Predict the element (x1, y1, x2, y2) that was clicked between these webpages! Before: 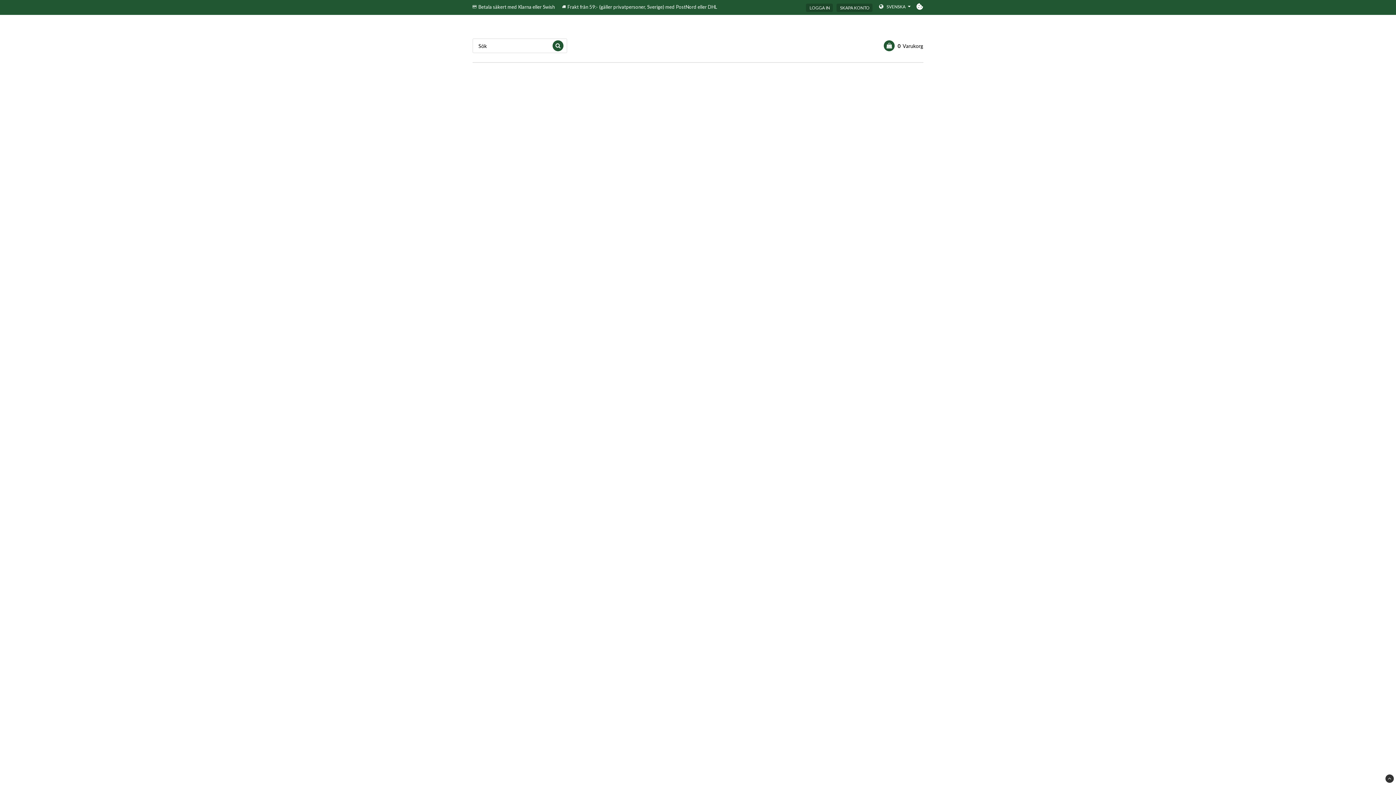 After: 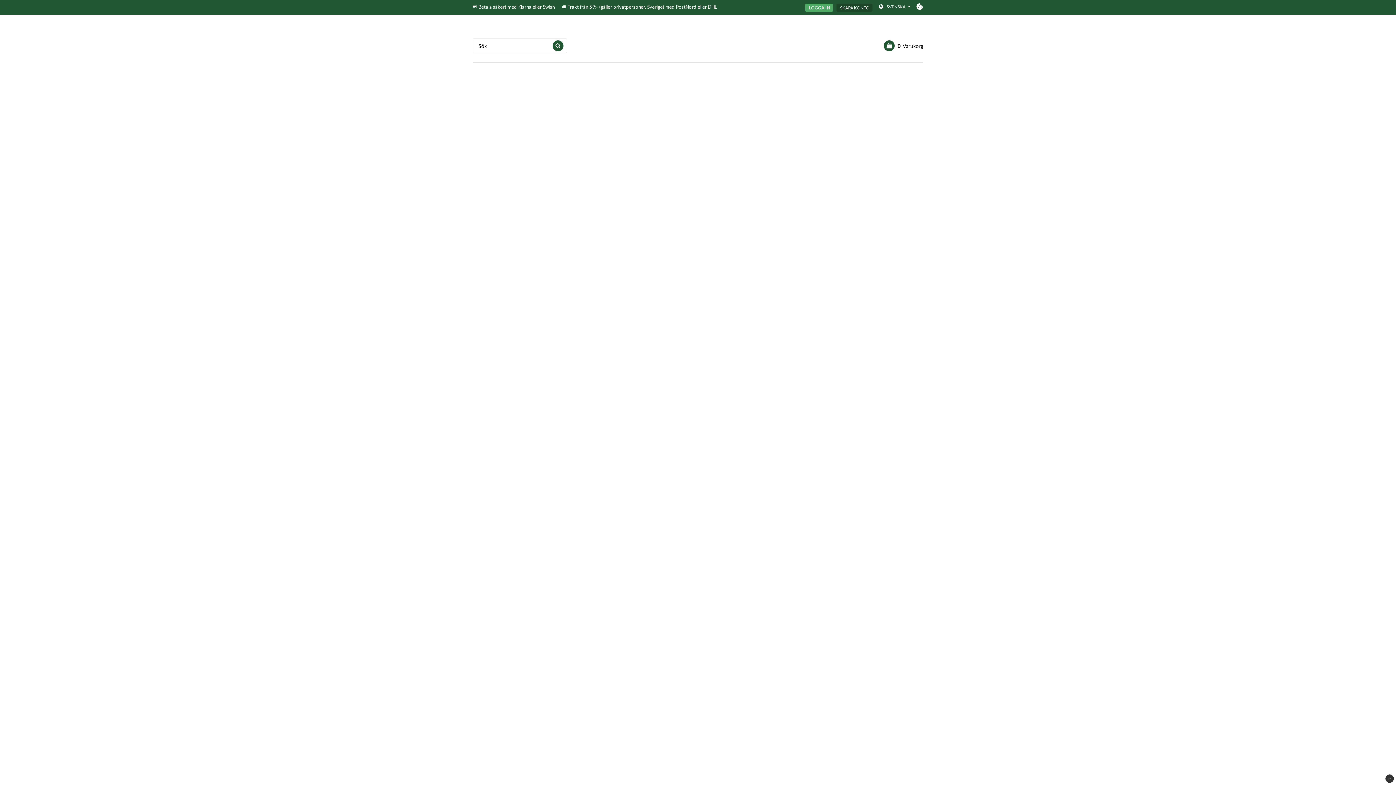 Action: bbox: (806, 5, 833, 10) label: LOGGA IN